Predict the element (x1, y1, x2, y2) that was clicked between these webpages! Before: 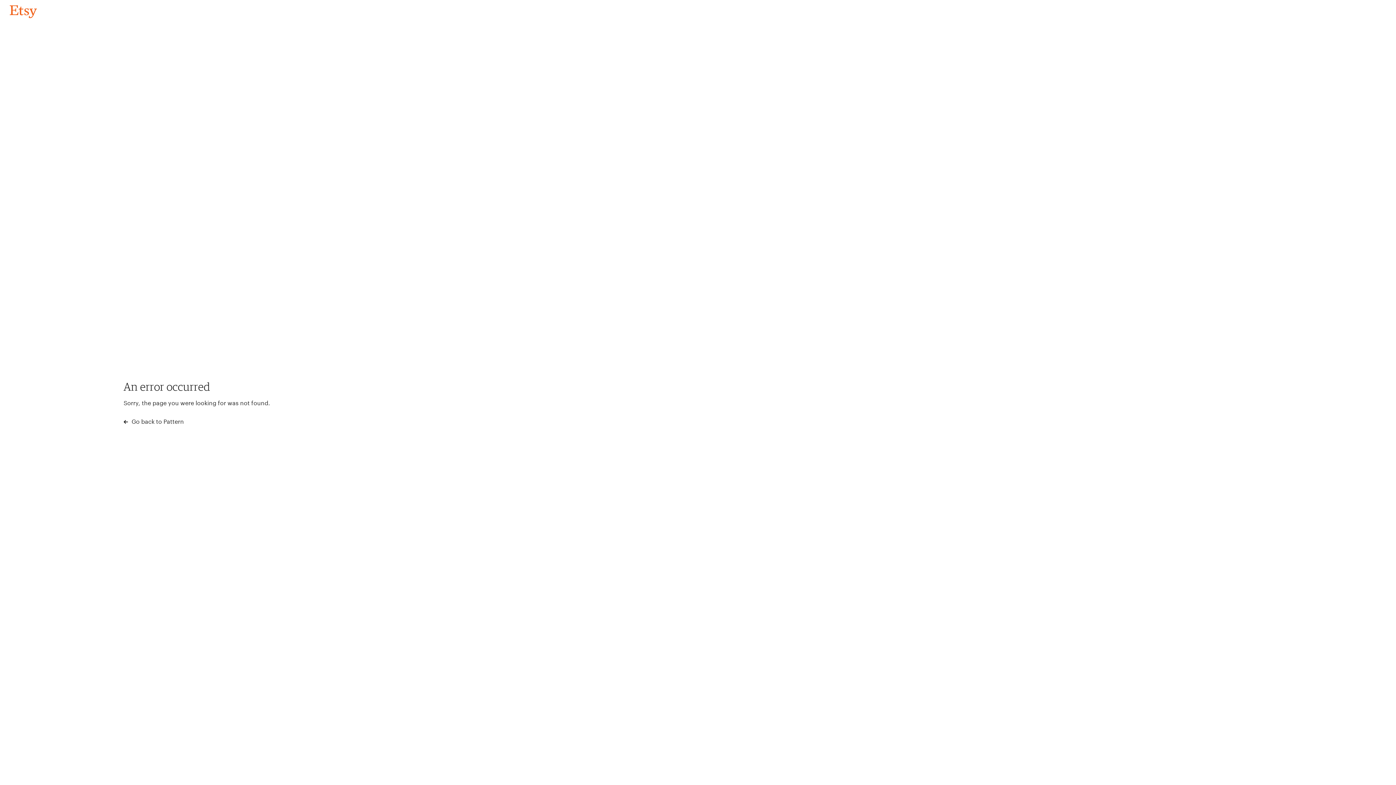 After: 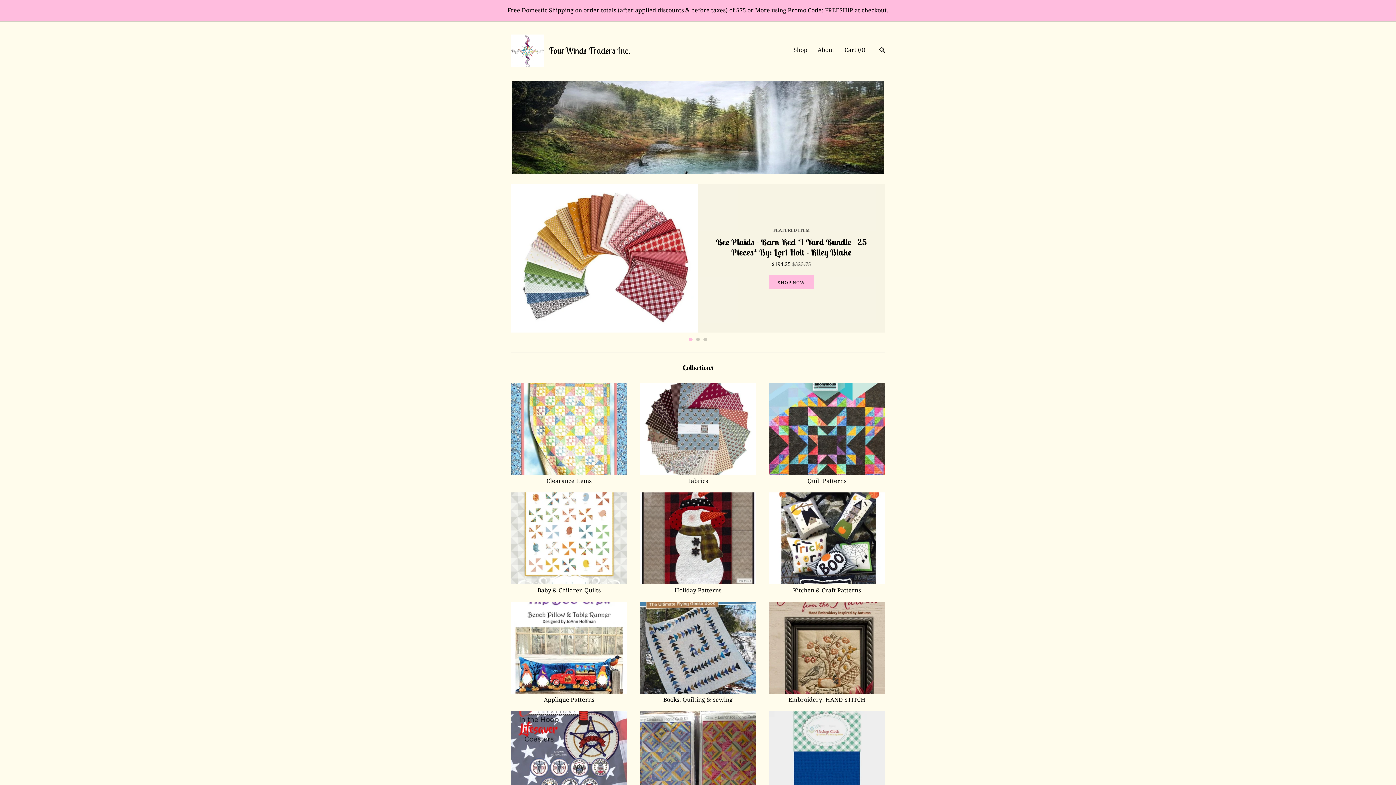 Action: label: Go back to Pattern bbox: (4, 3, 42, 18)